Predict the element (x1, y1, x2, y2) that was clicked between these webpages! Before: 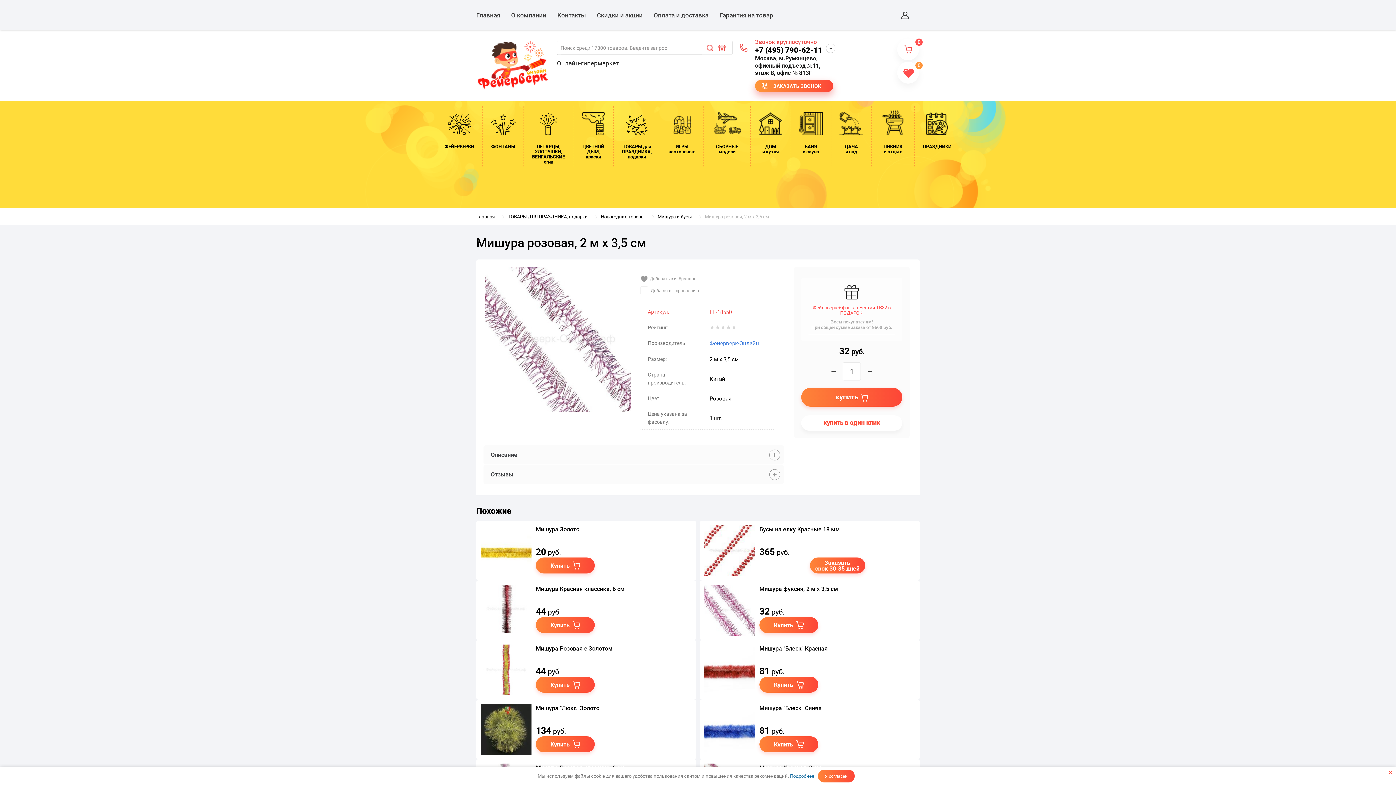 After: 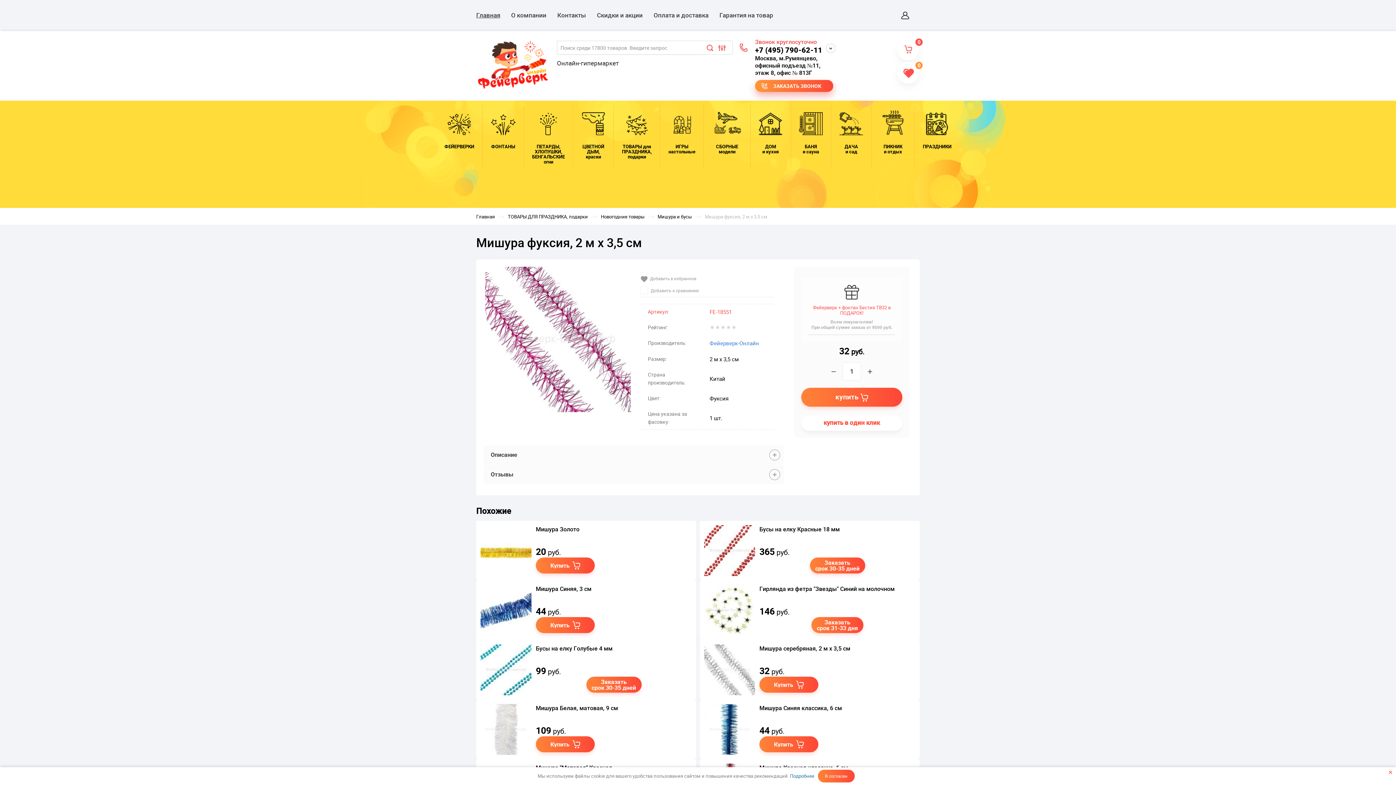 Action: label: Мишура фуксия, 2 м х 3,5 см bbox: (759, 585, 838, 593)